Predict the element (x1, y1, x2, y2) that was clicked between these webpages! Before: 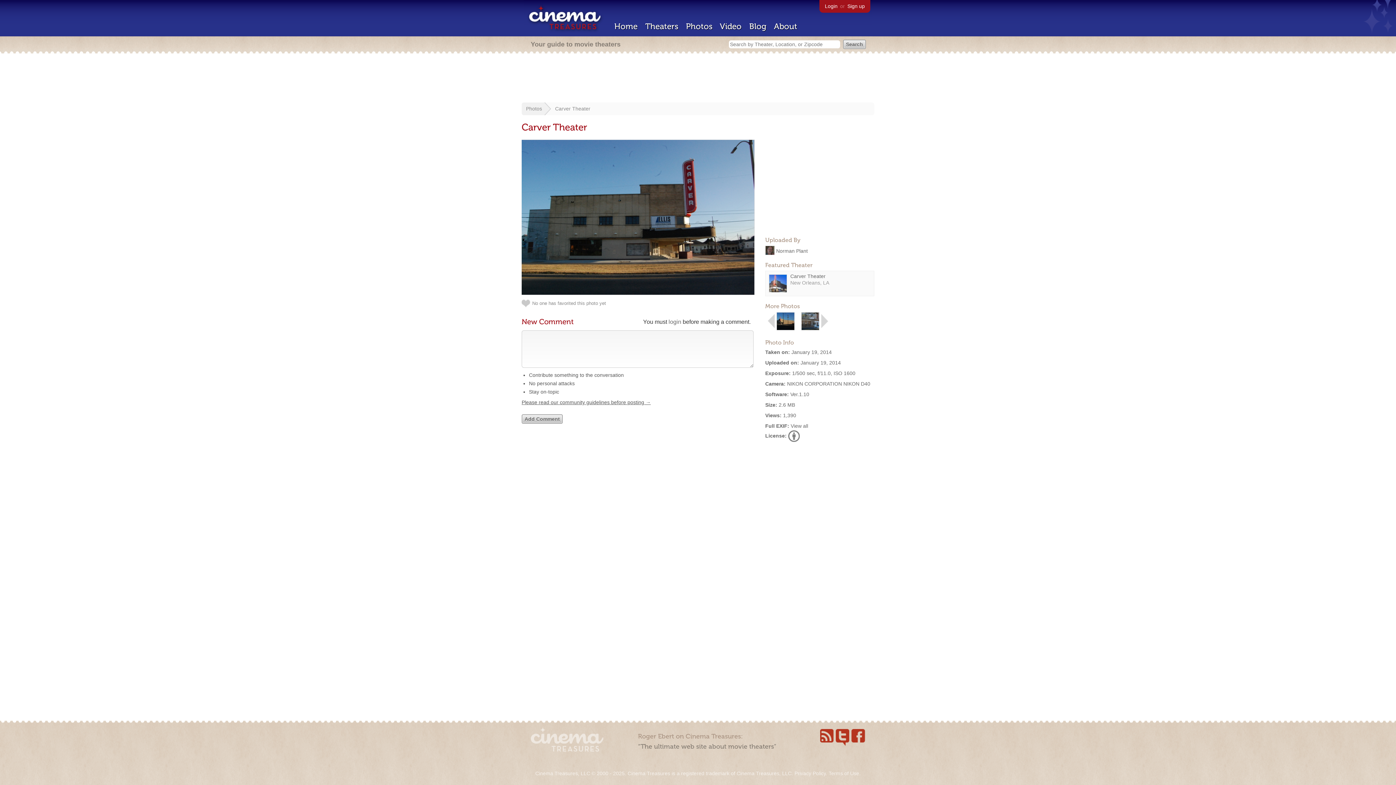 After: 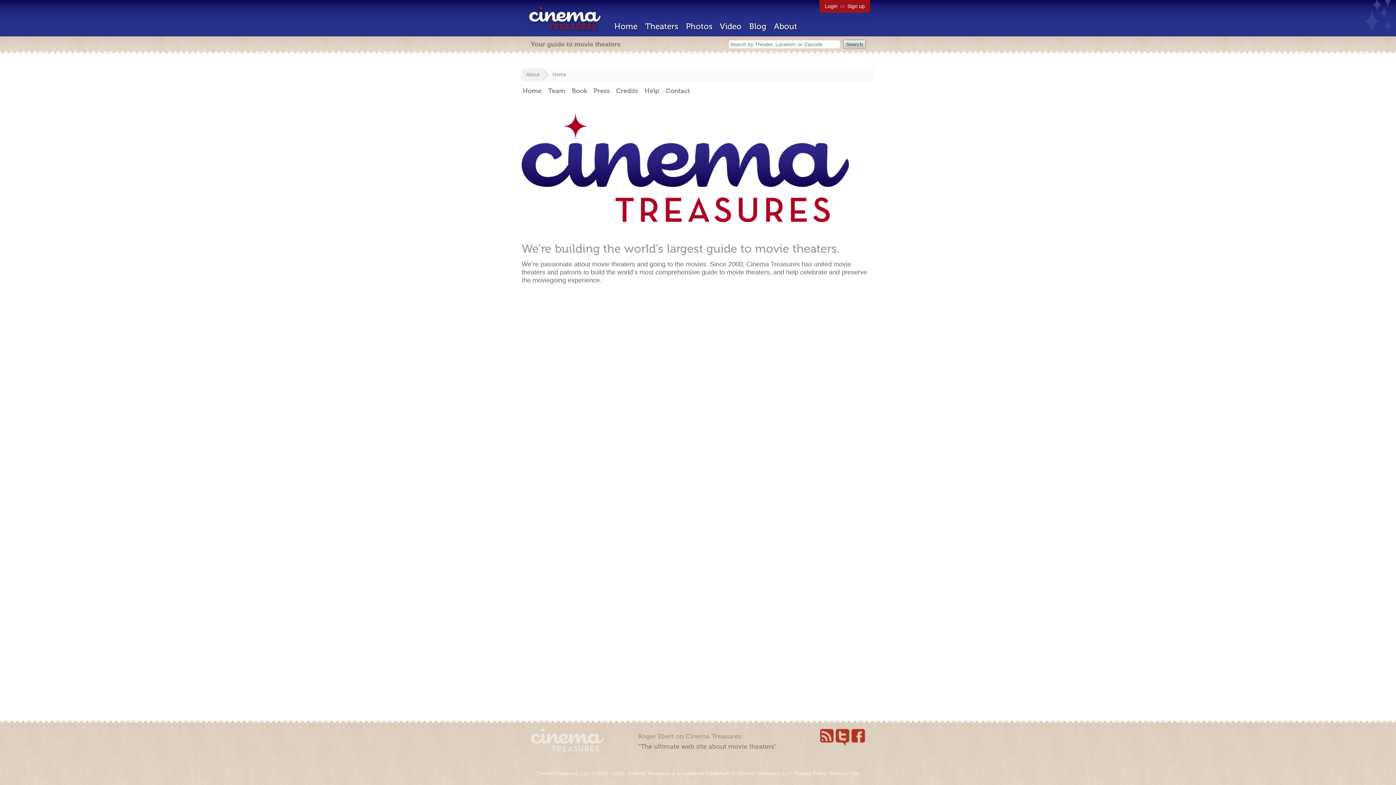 Action: label: About bbox: (774, 21, 797, 31)